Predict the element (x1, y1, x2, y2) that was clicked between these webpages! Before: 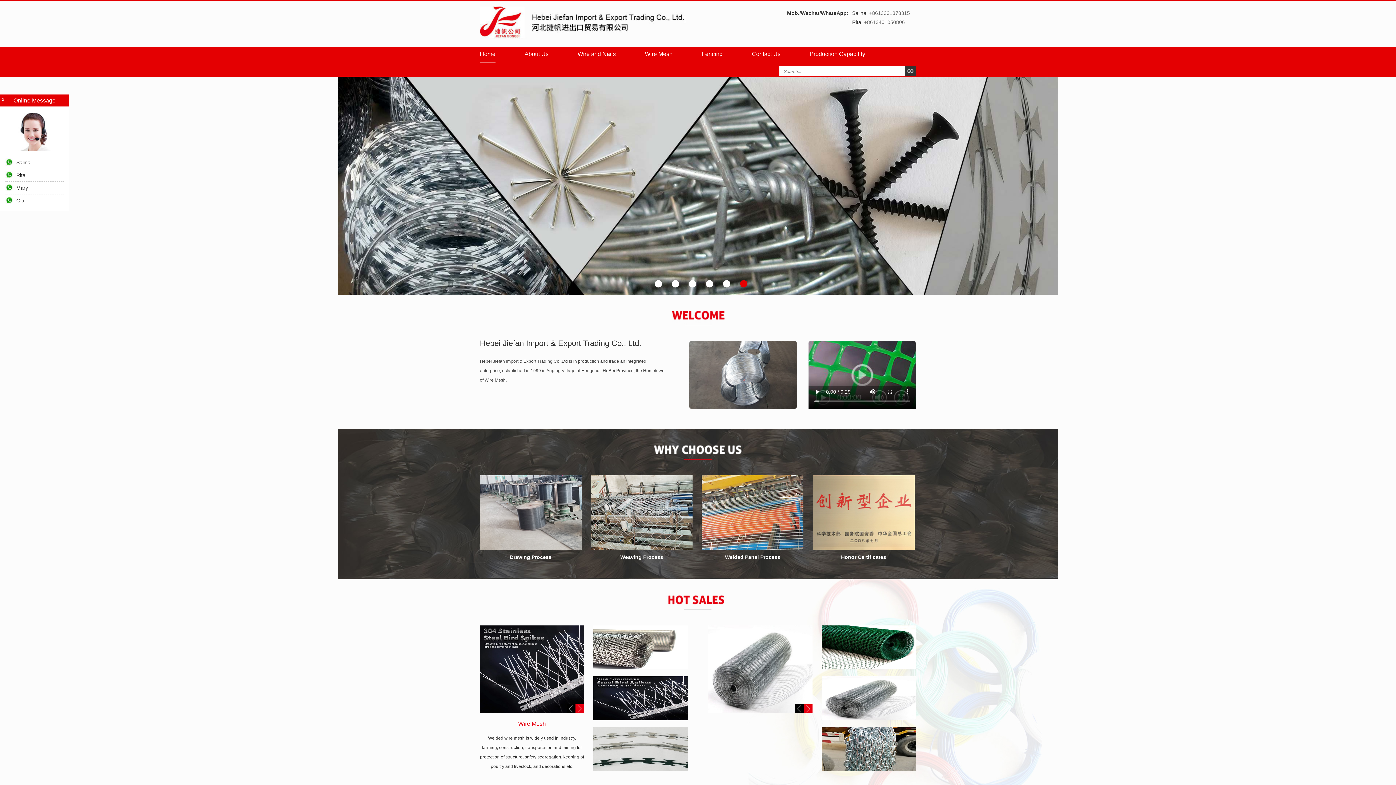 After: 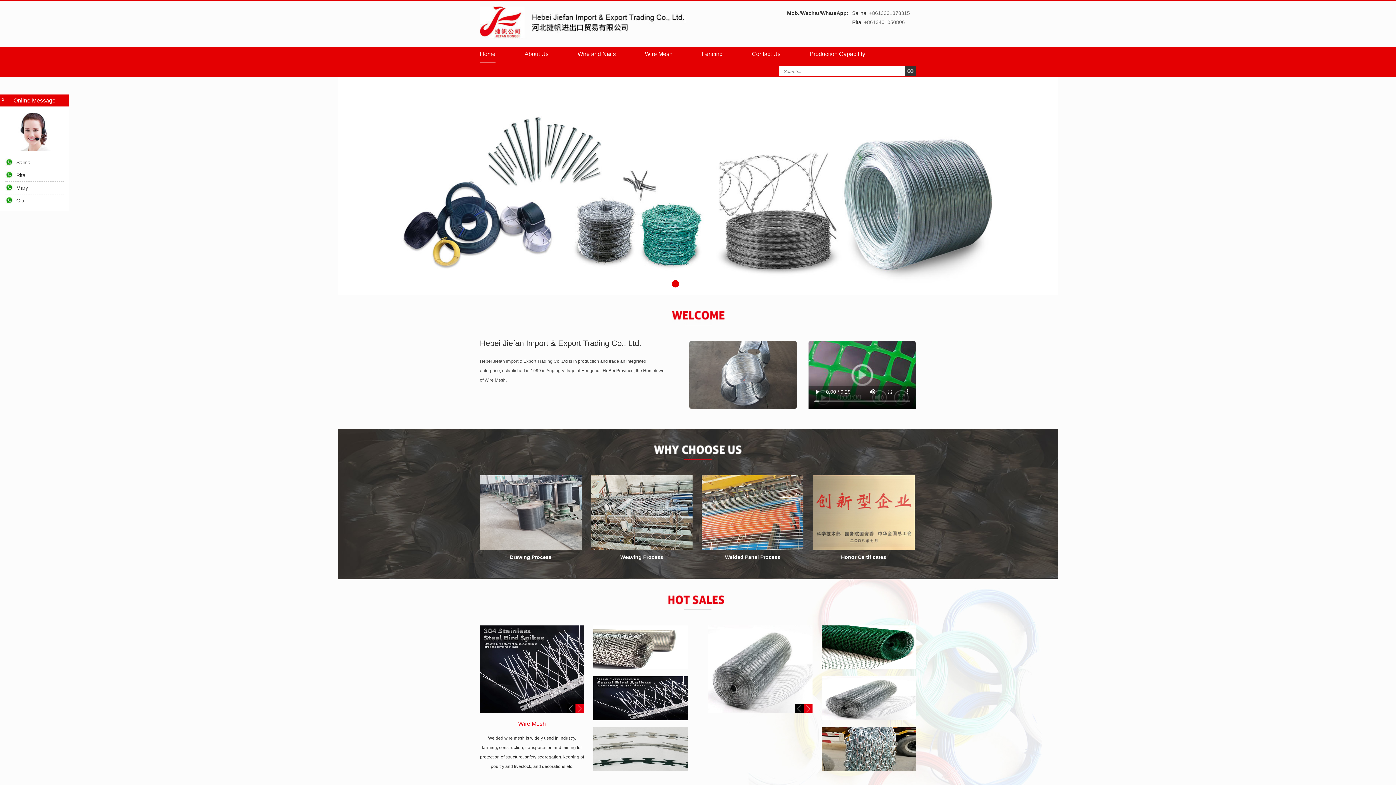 Action: bbox: (480, 46, 495, 62) label: Home